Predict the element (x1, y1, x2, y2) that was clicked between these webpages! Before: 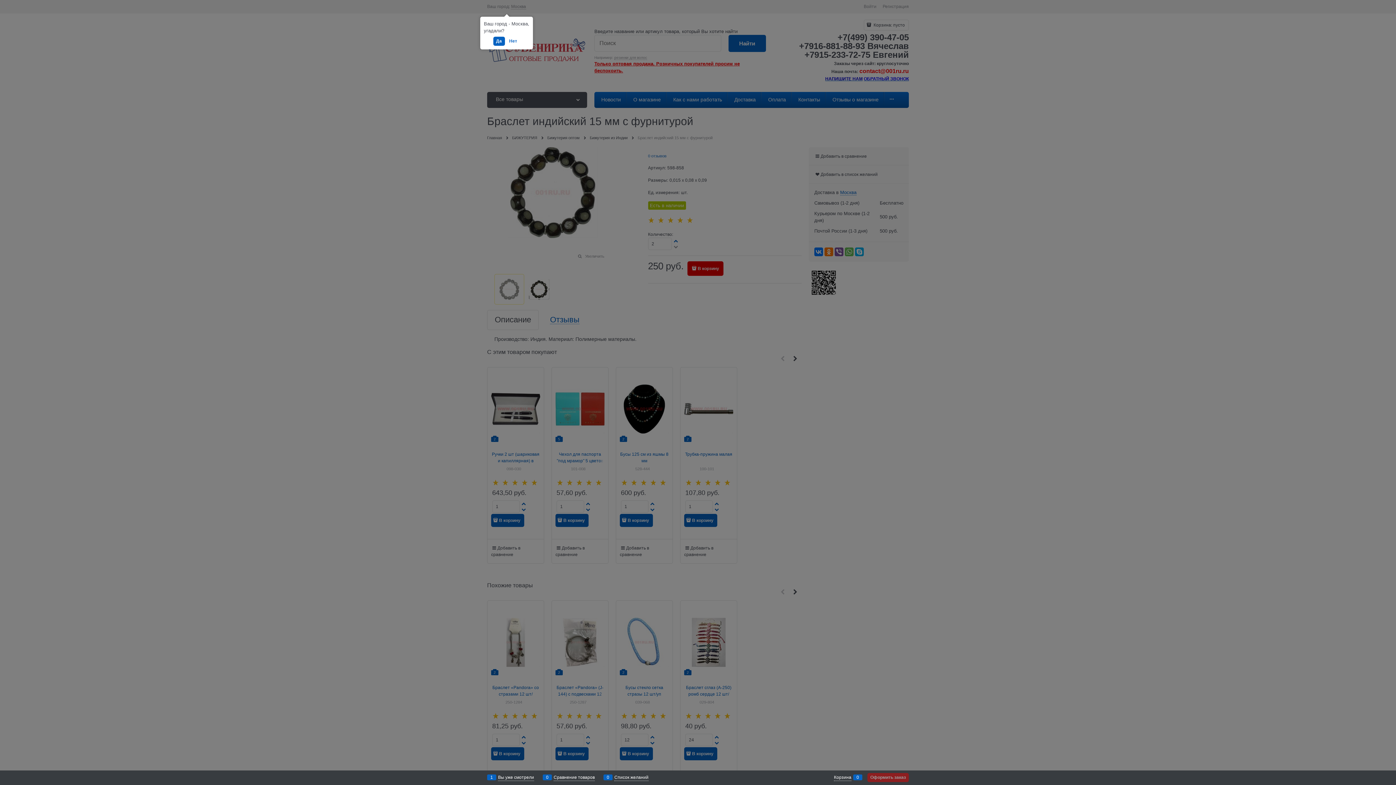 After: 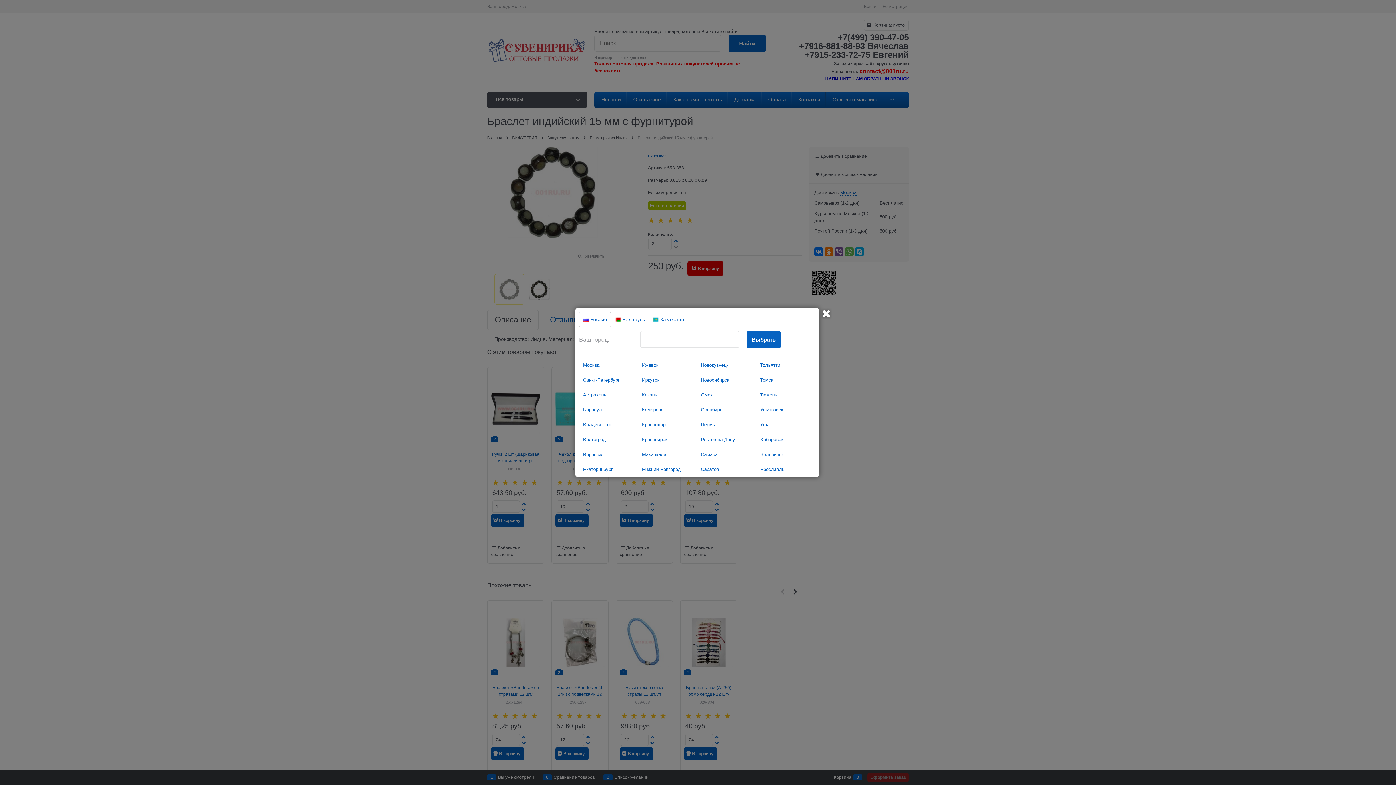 Action: bbox: (506, 36, 520, 45) label: Нет